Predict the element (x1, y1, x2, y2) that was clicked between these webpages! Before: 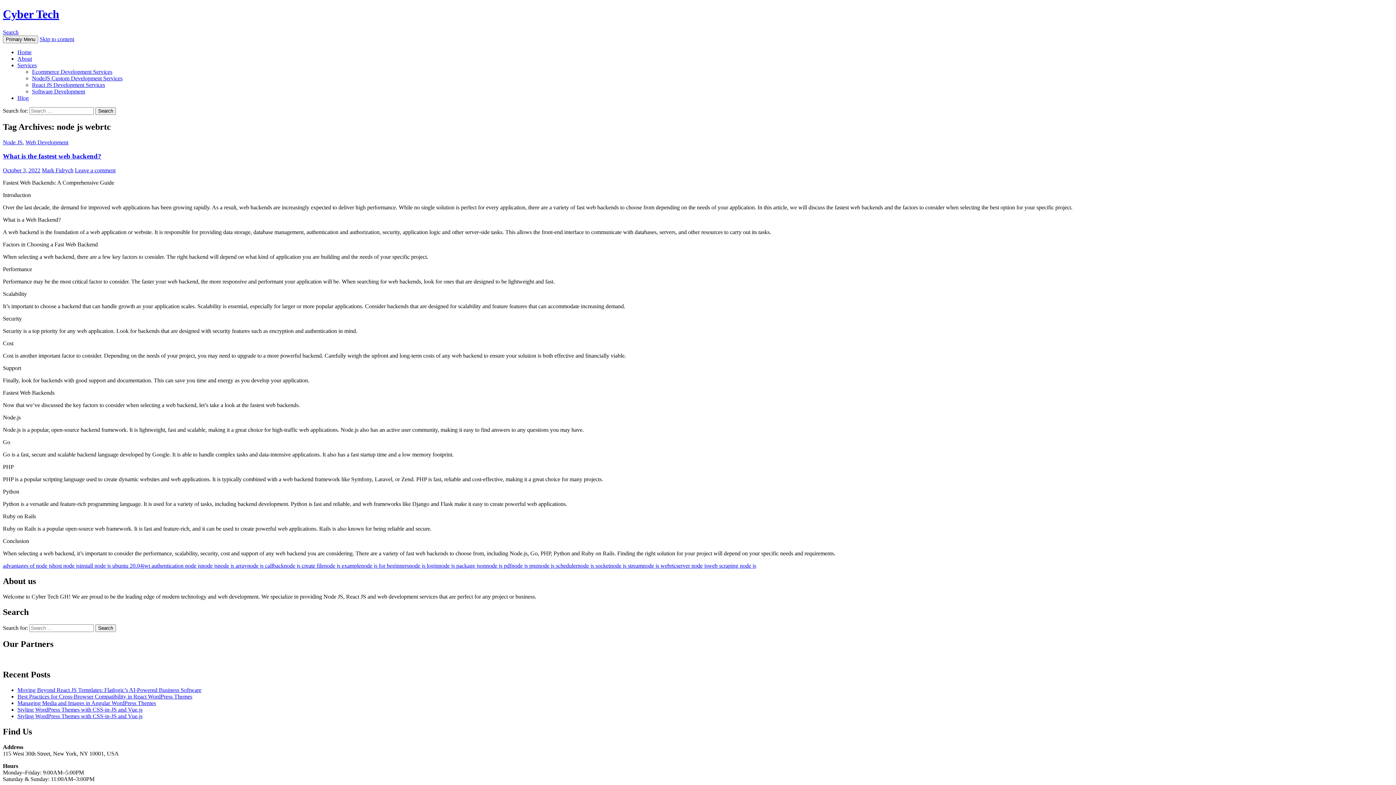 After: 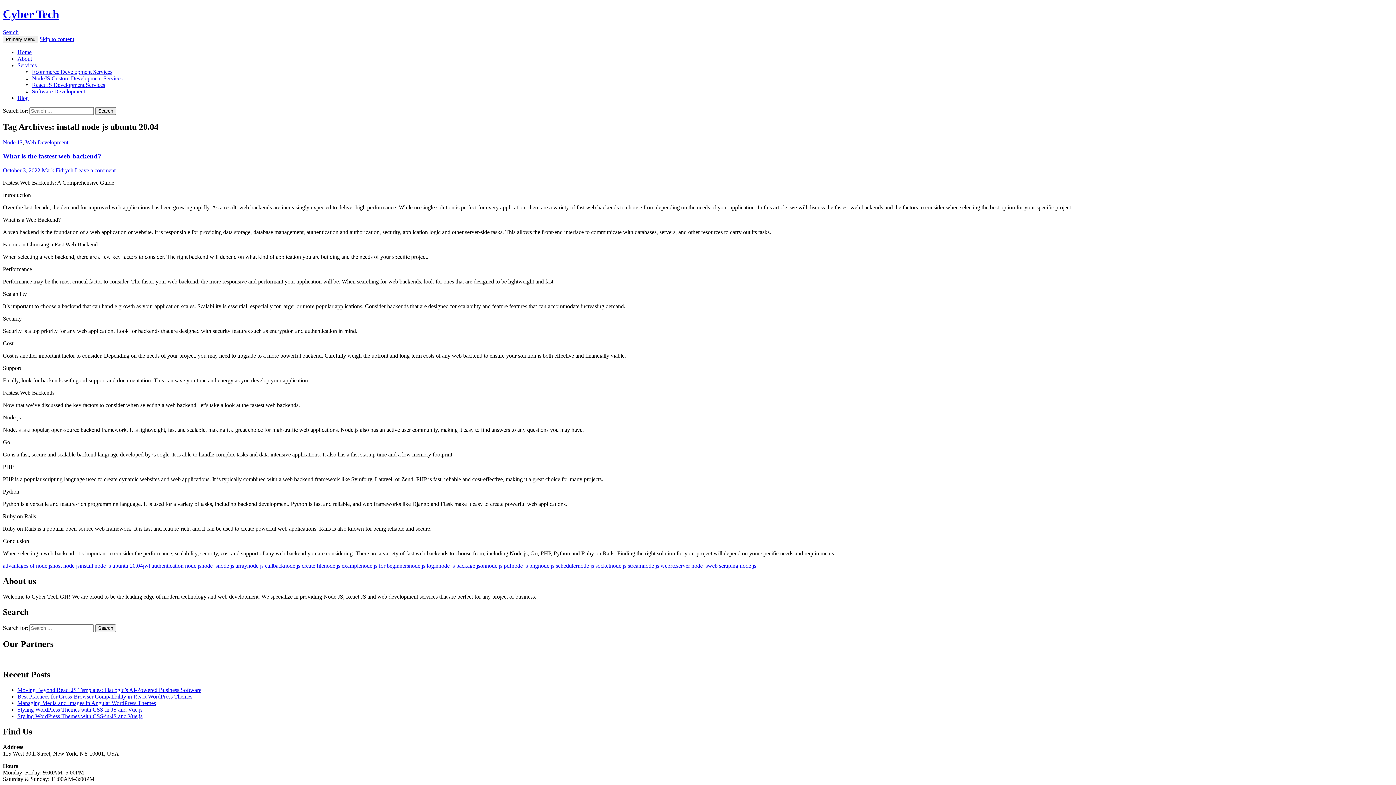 Action: bbox: (79, 562, 142, 569) label: install node js ubuntu 20.04